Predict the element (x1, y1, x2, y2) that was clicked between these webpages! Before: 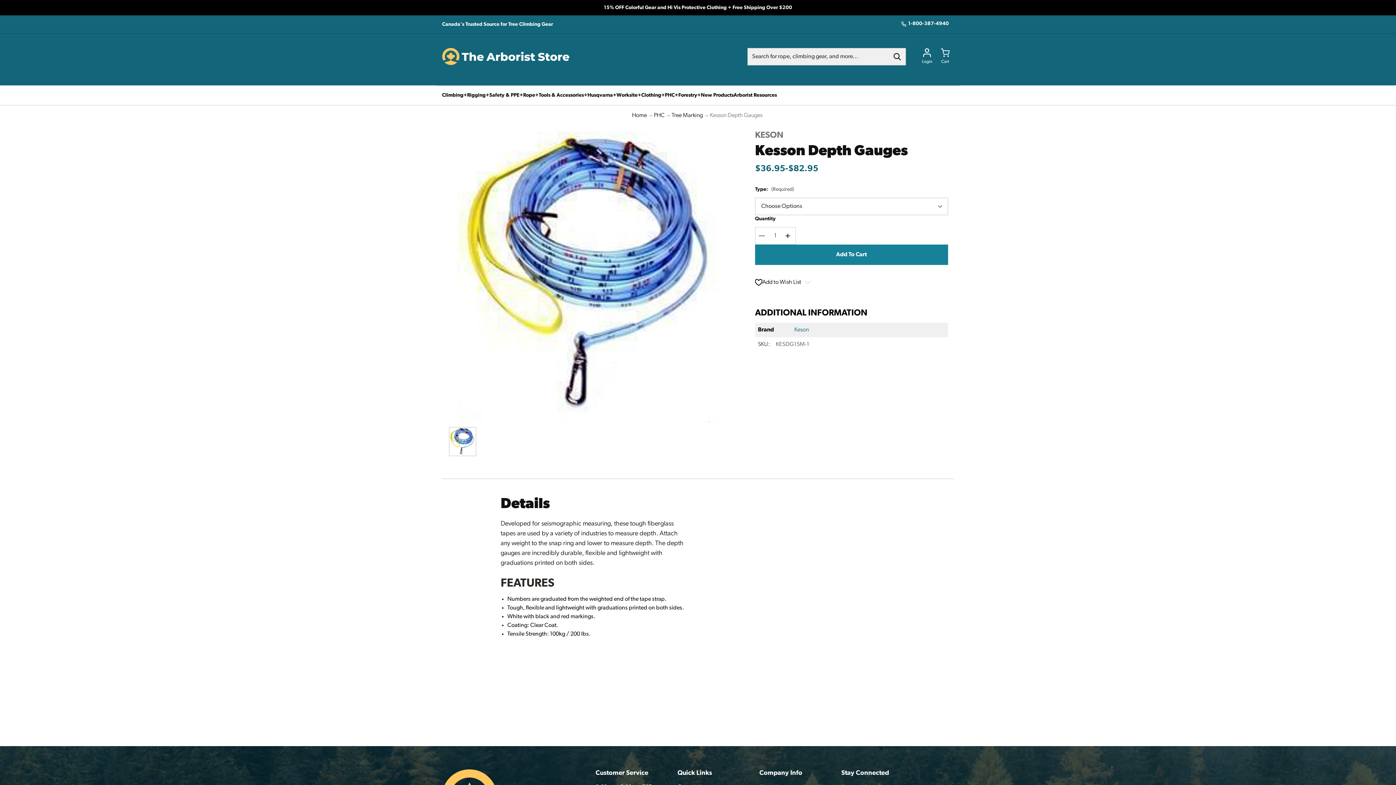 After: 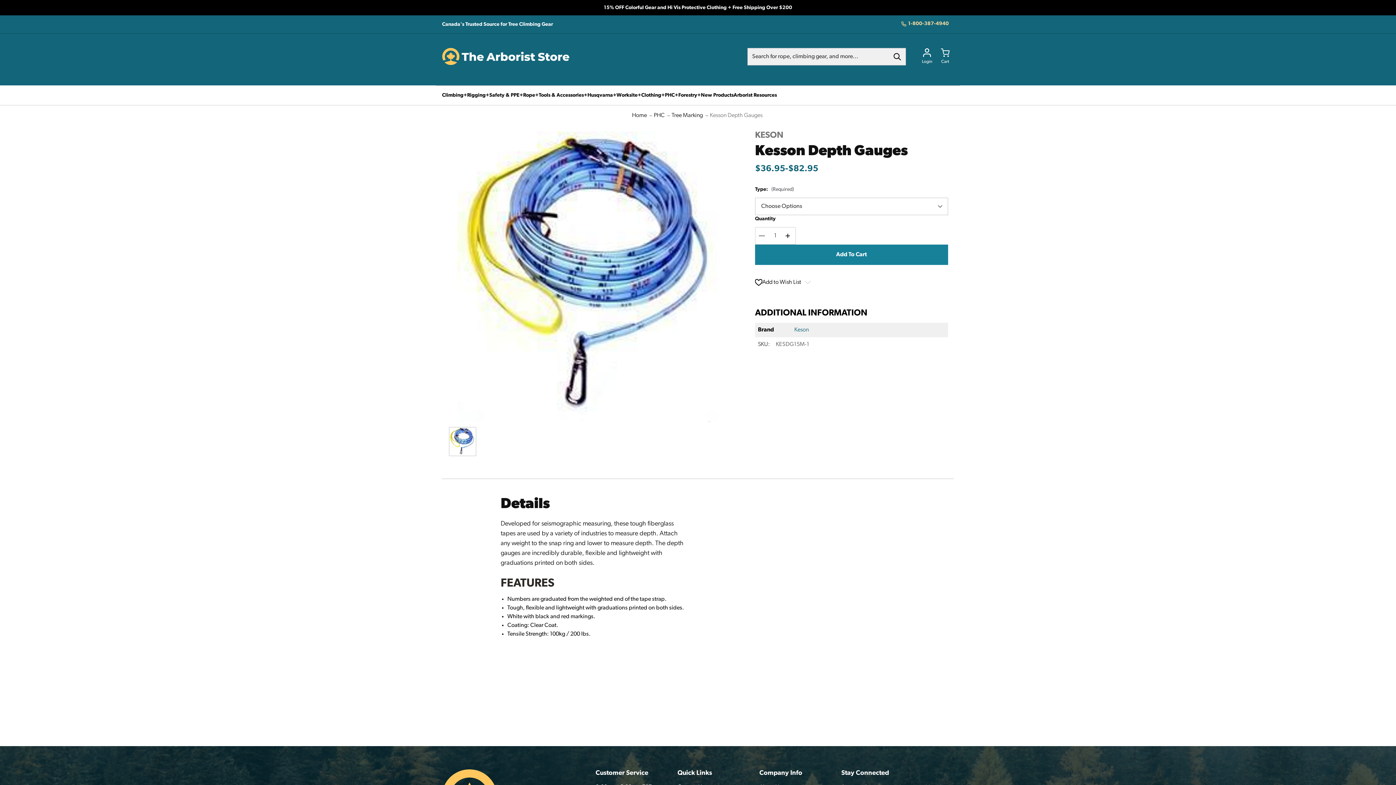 Action: label: 1-800-387-4940 bbox: (897, 20, 952, 27)